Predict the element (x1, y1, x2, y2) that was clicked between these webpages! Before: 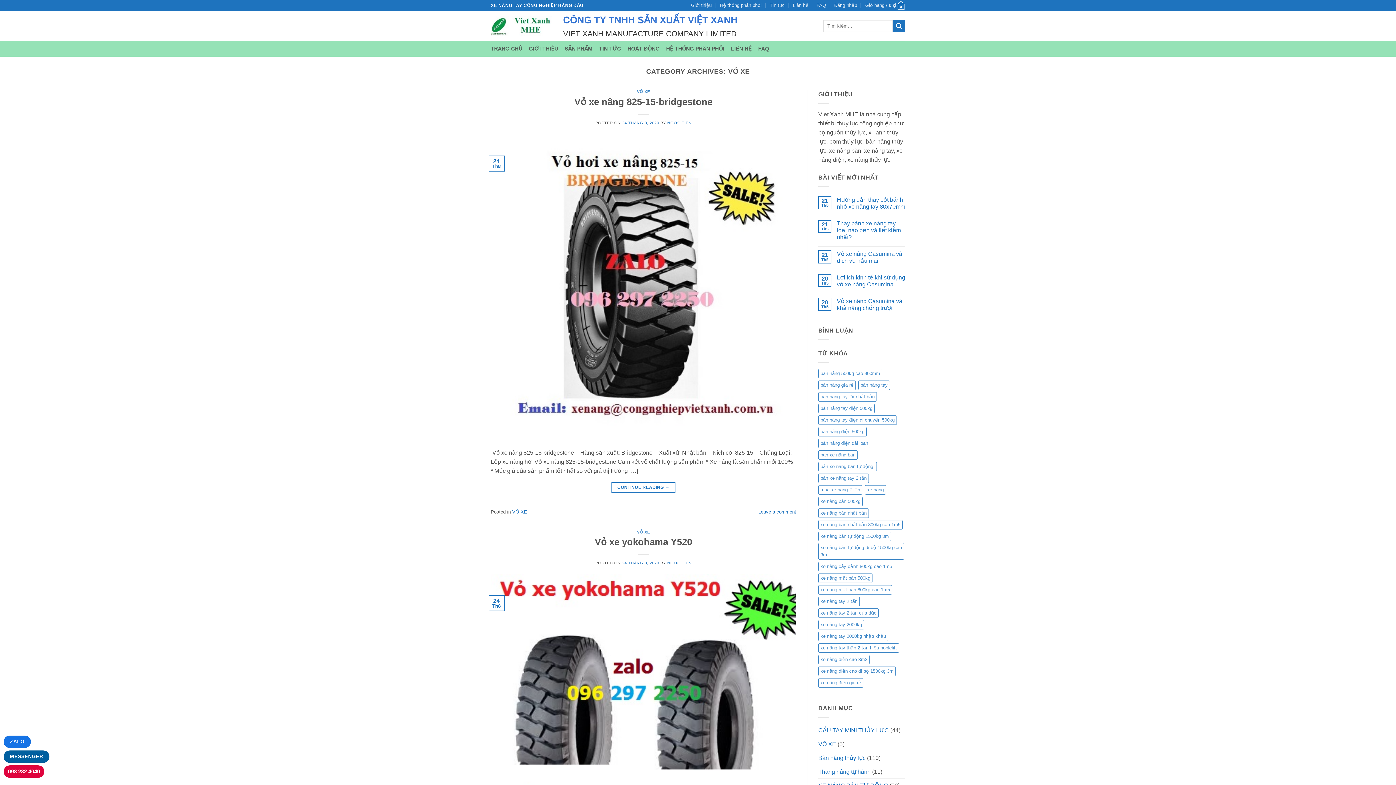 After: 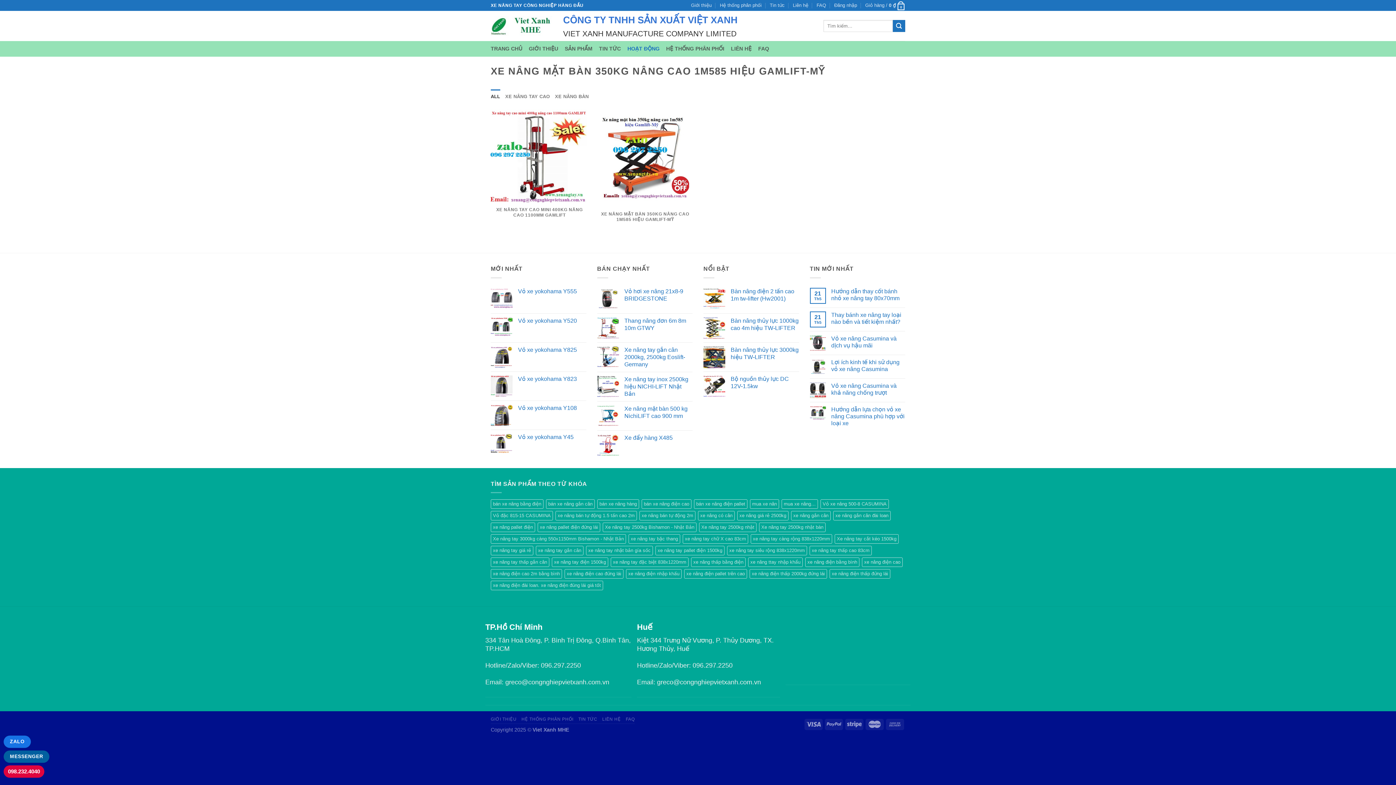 Action: label: HOẠT ĐỘNG bbox: (627, 41, 659, 56)